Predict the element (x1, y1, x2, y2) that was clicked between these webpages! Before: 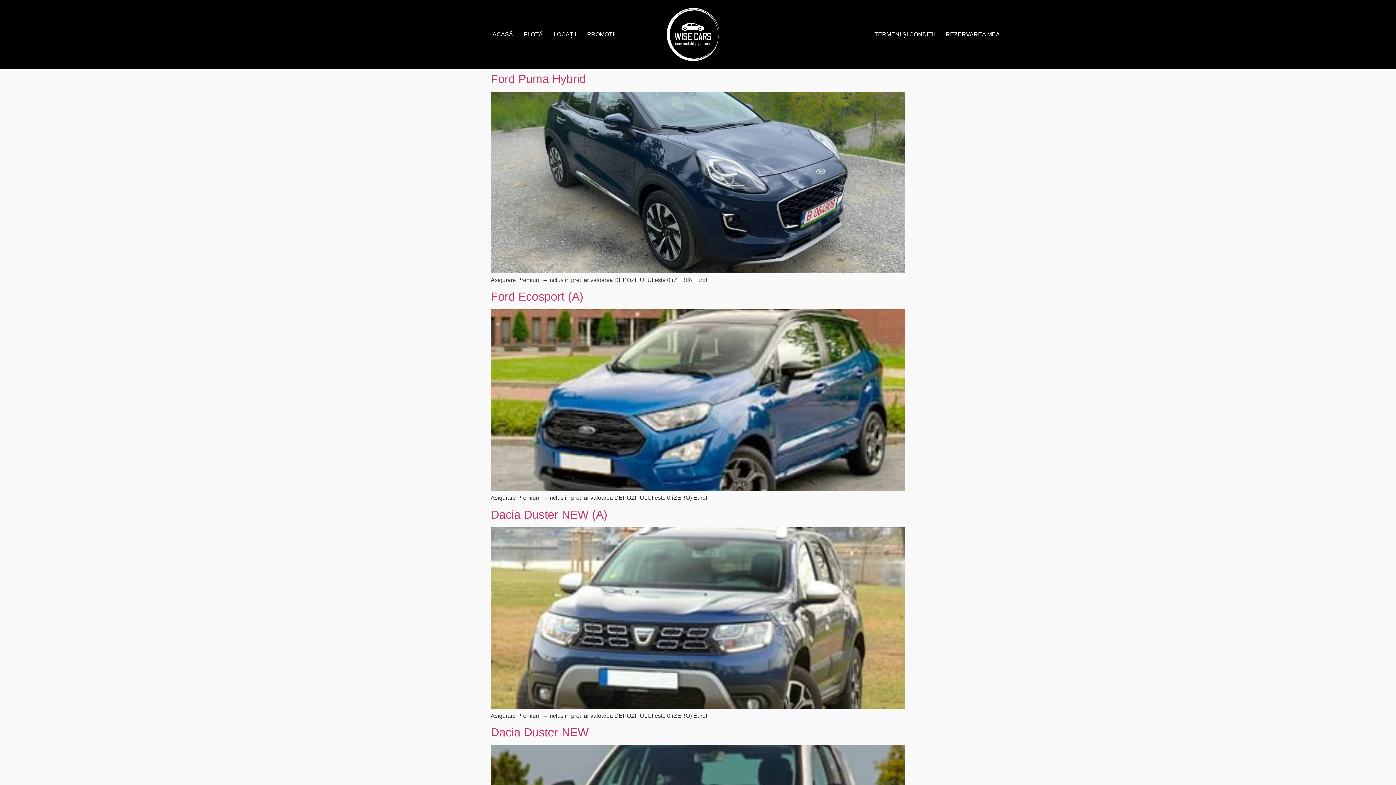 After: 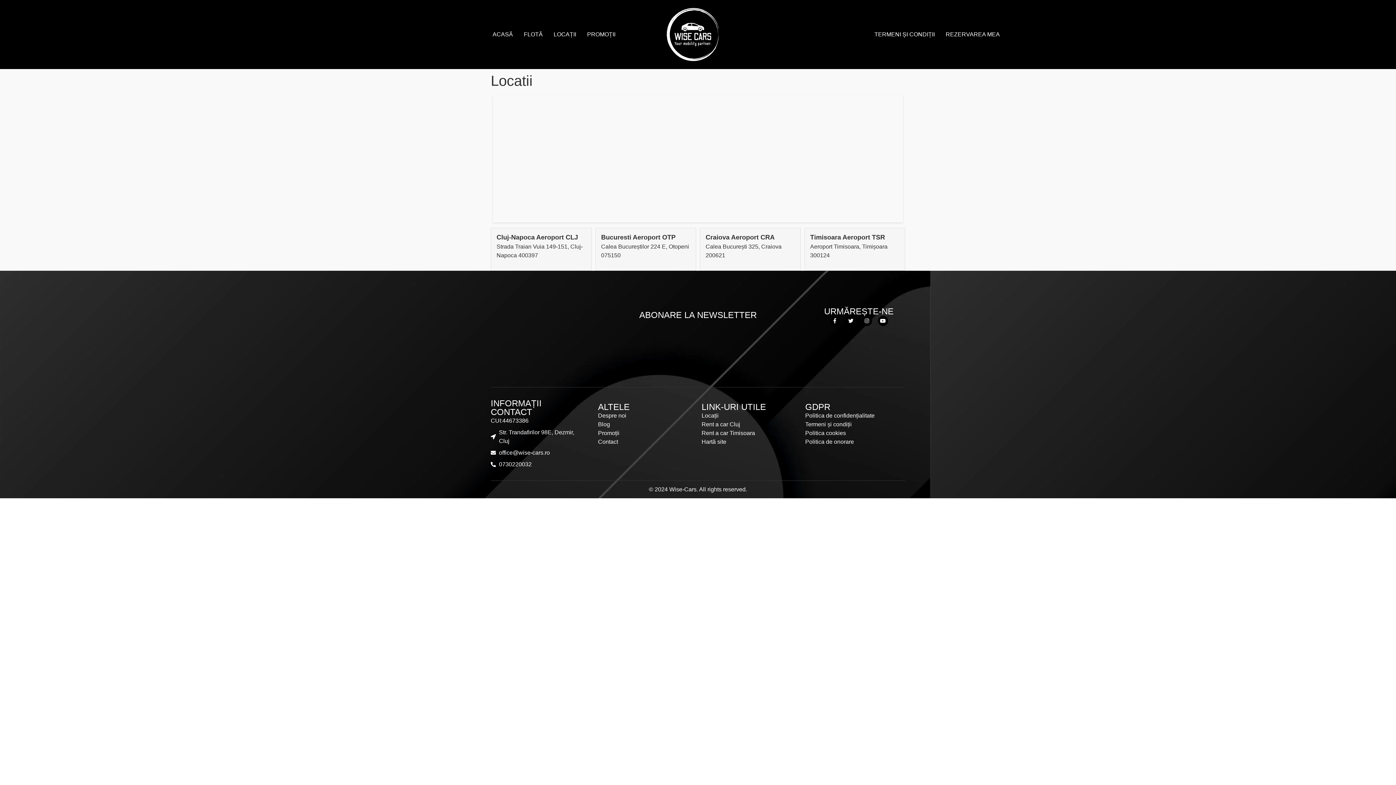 Action: bbox: (548, 26, 581, 42) label: LOCAȚII